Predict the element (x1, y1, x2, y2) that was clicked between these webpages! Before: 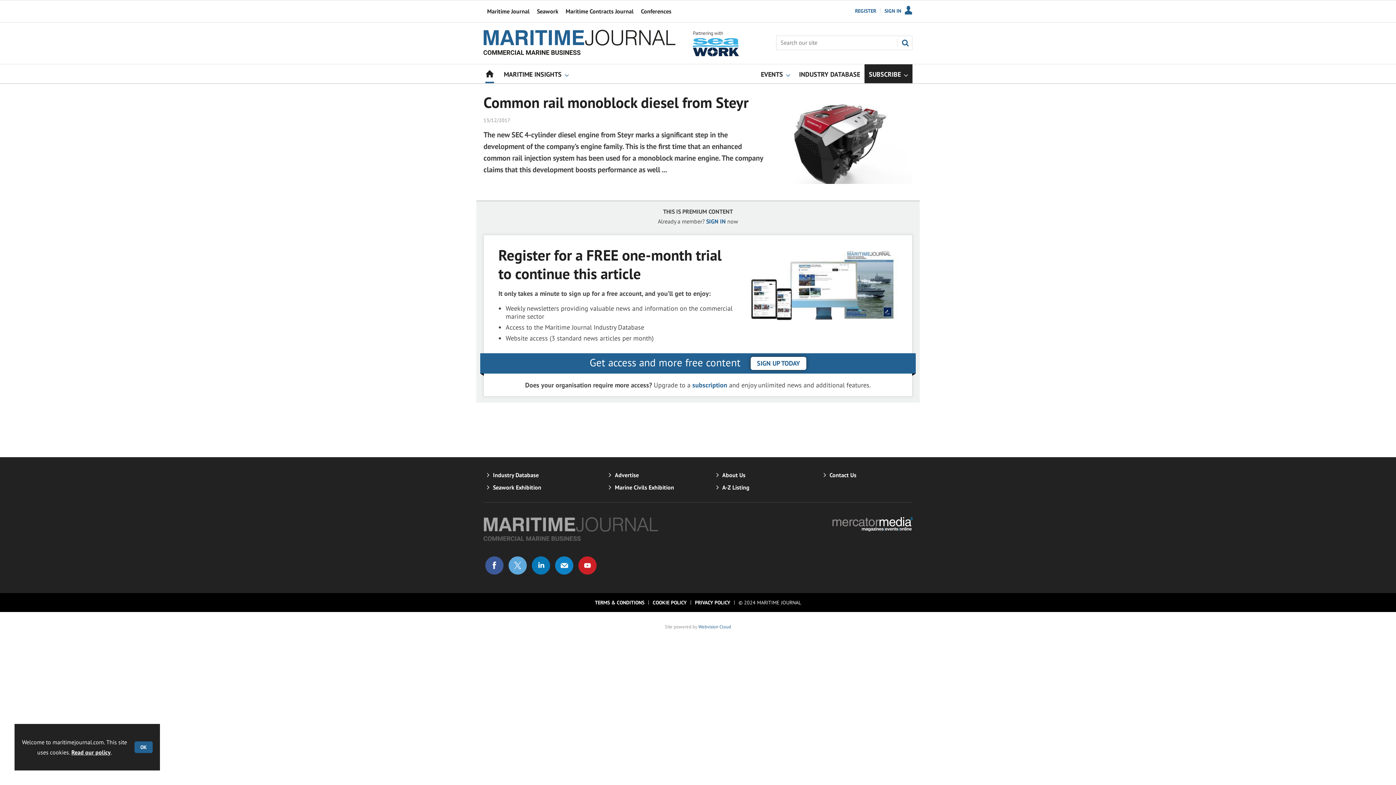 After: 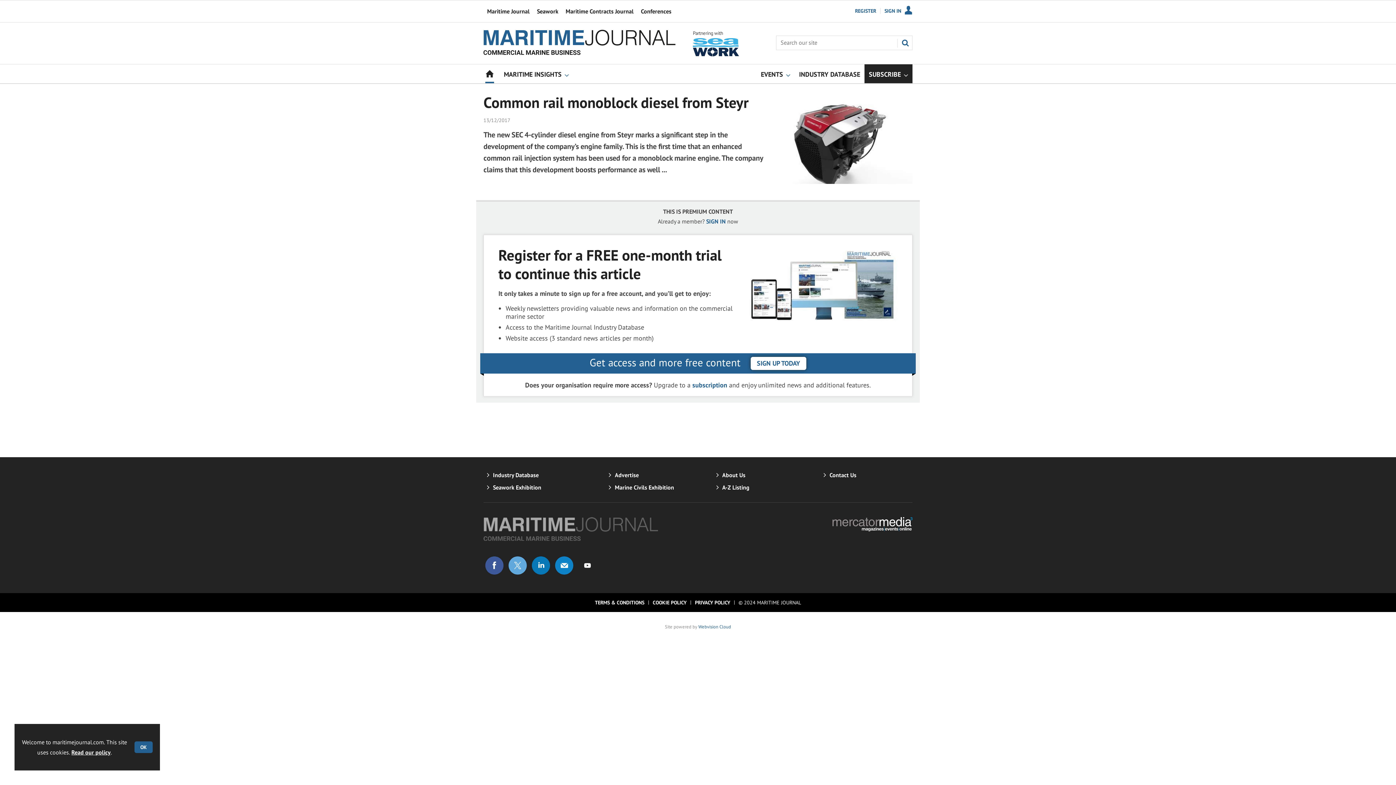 Action: label: Connect with us on Youtube bbox: (578, 556, 597, 575)